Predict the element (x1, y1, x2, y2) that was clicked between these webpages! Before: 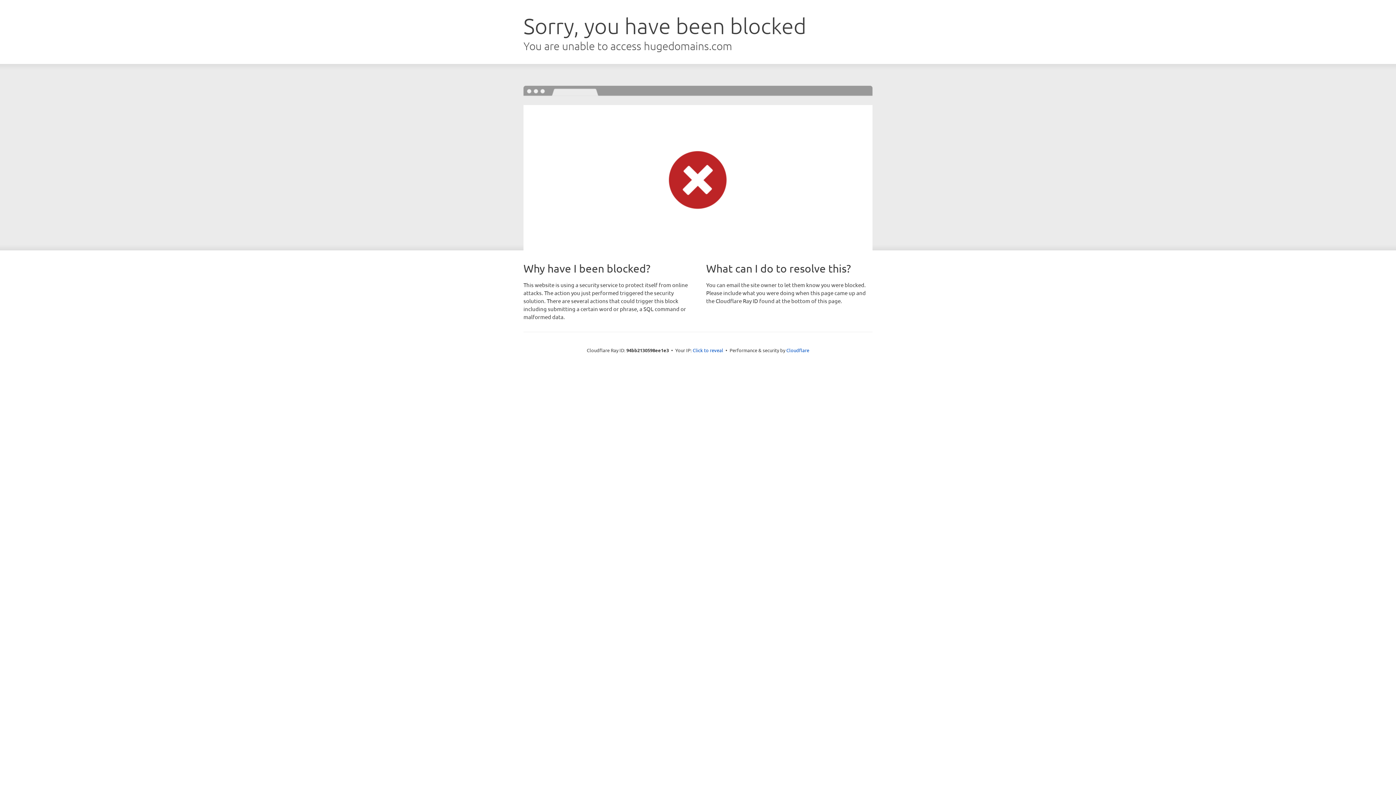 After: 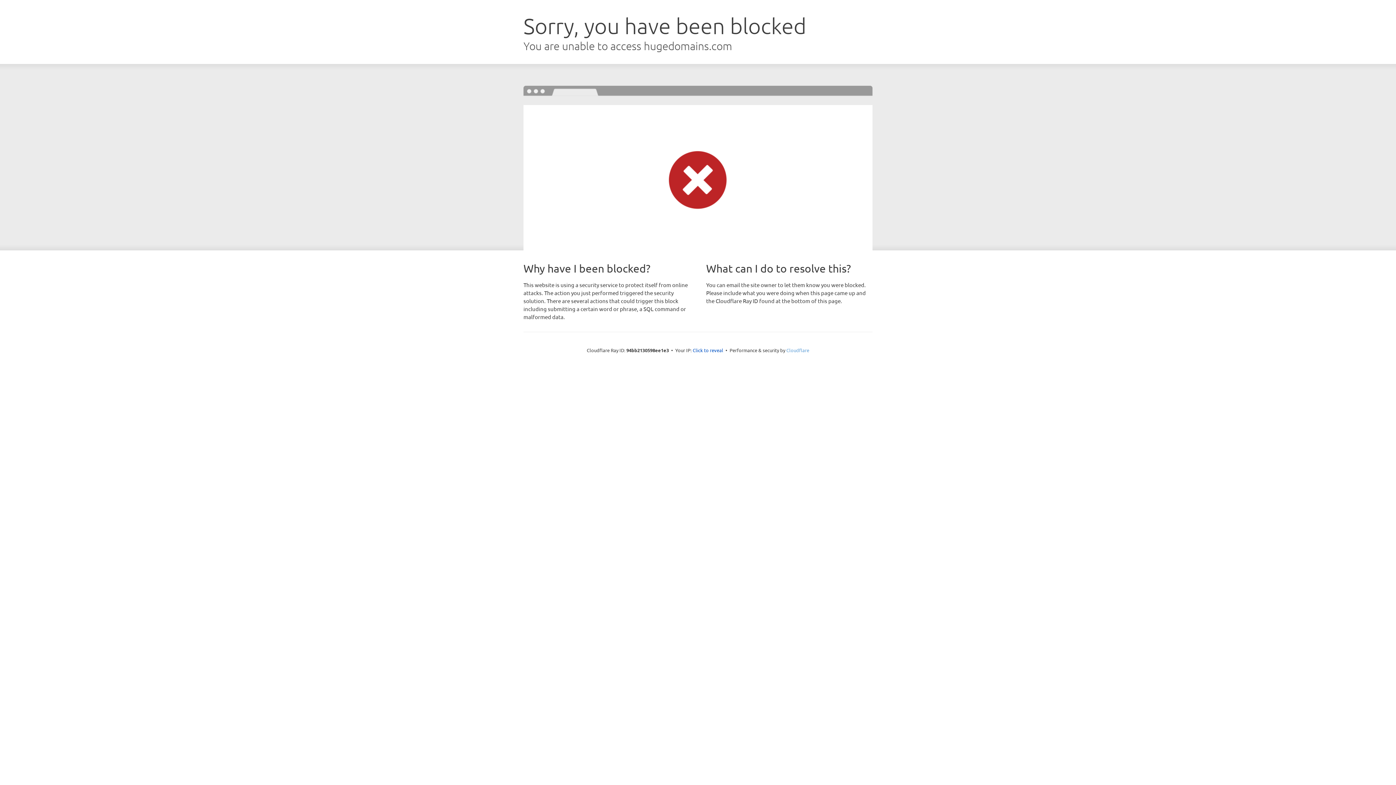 Action: bbox: (786, 347, 809, 353) label: Cloudflare